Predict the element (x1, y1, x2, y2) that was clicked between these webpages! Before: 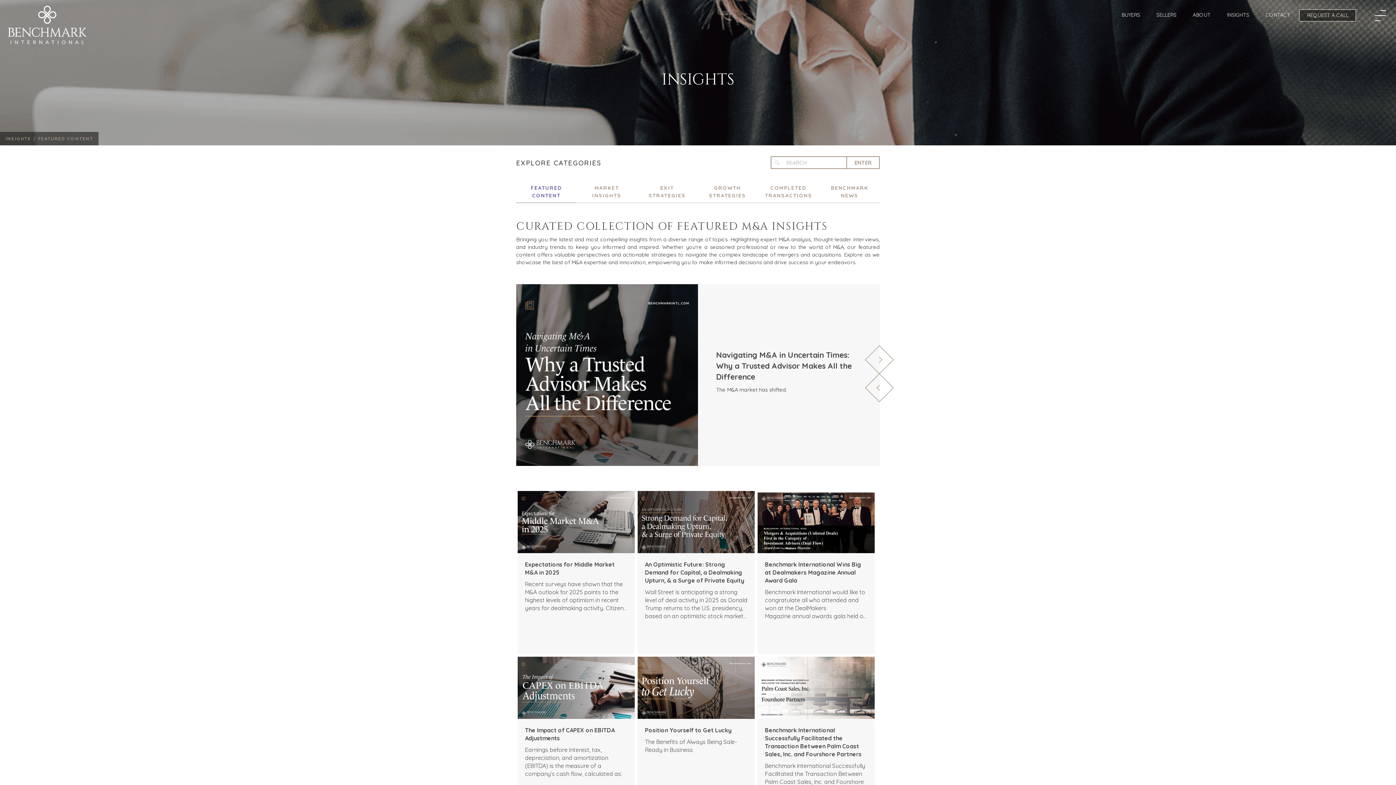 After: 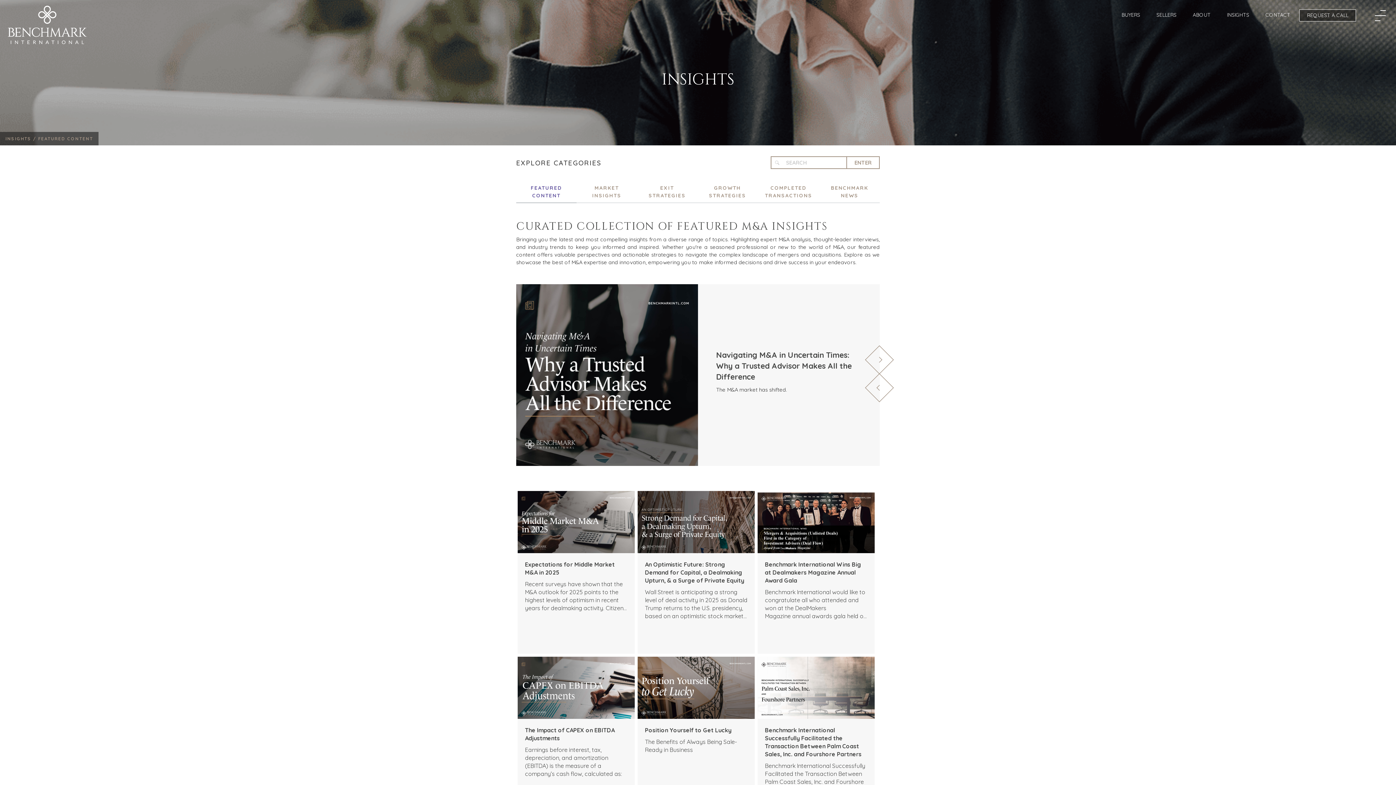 Action: bbox: (1220, 11, 1256, 18) label: INSIGHTS